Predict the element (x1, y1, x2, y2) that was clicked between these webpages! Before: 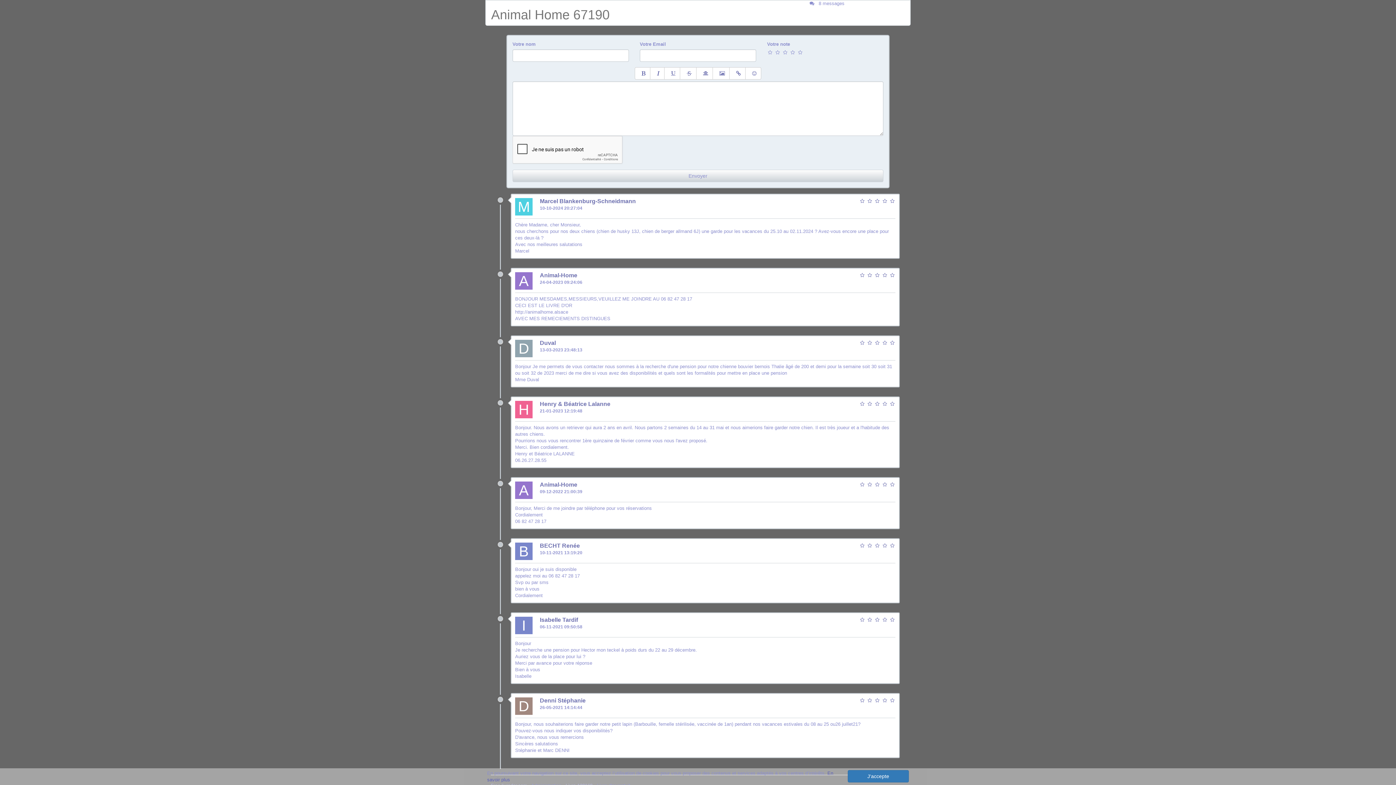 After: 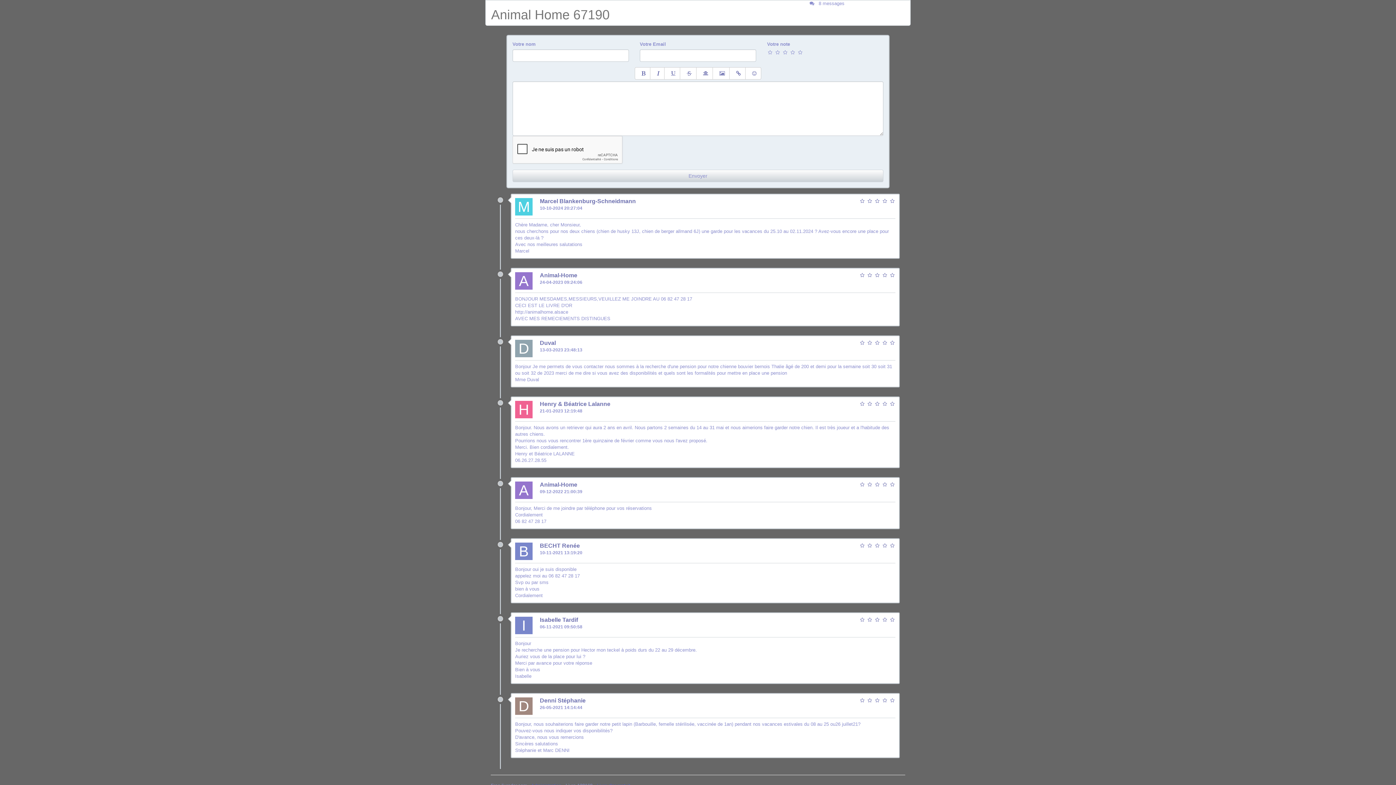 Action: label: J'accepte bbox: (847, 770, 909, 782)